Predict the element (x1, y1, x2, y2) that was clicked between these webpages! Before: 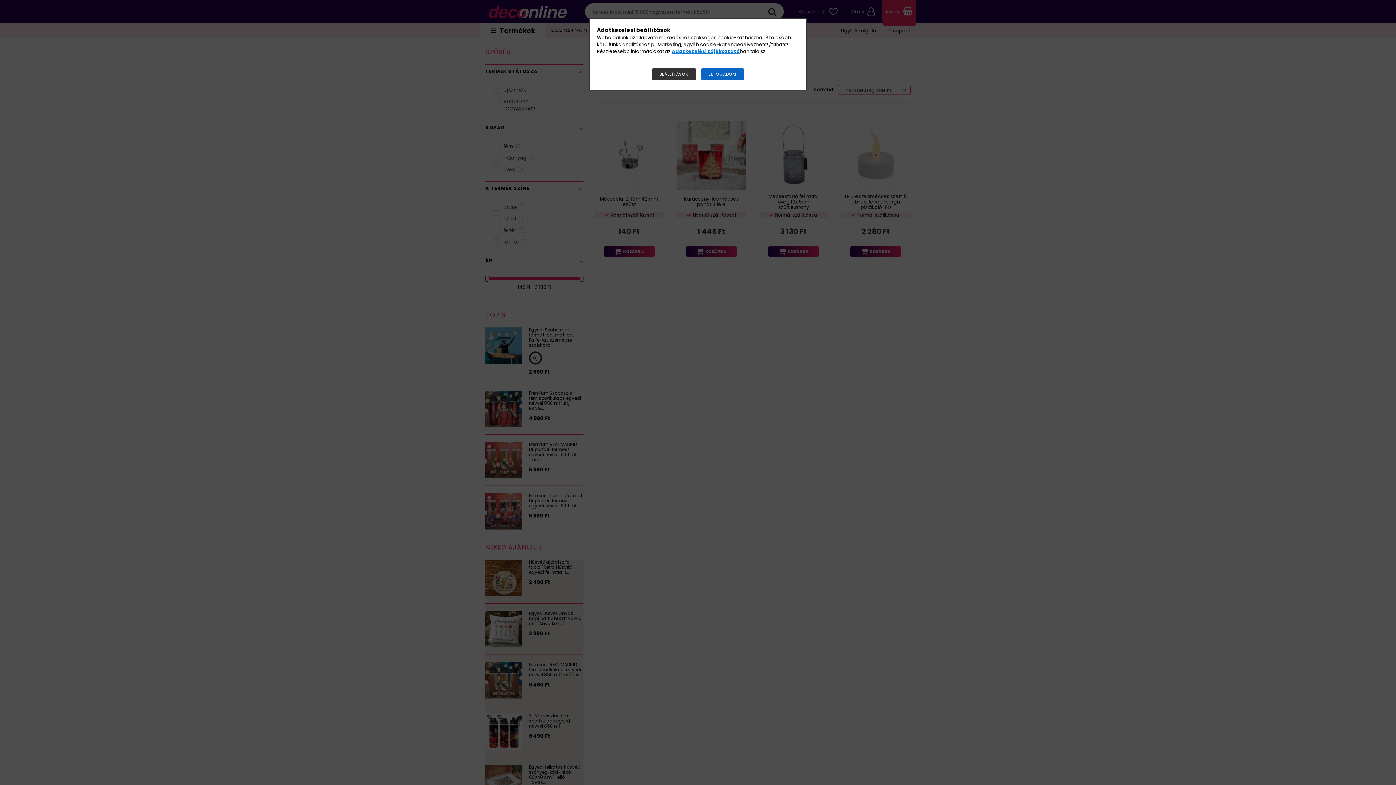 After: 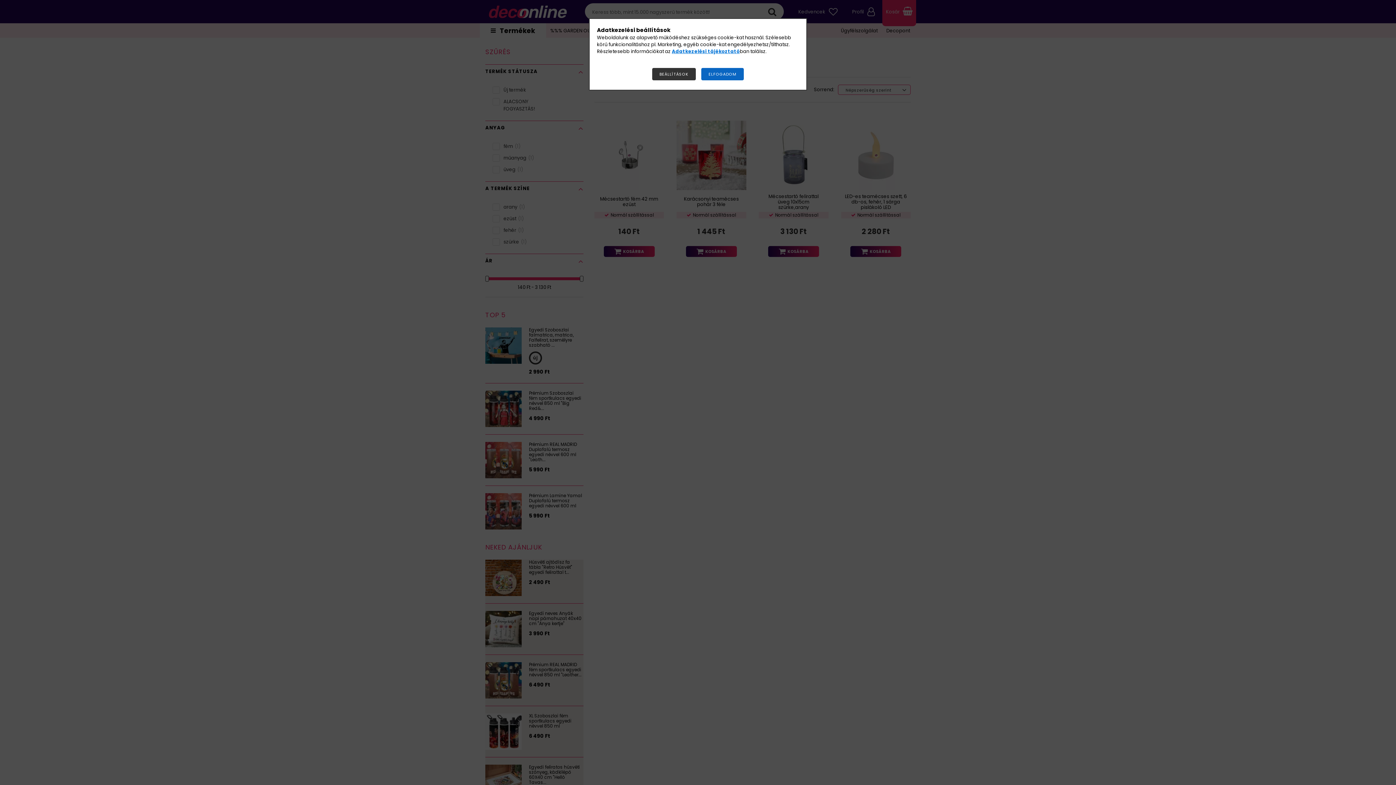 Action: label: Adatkezelési tájékoztató bbox: (672, 48, 740, 54)